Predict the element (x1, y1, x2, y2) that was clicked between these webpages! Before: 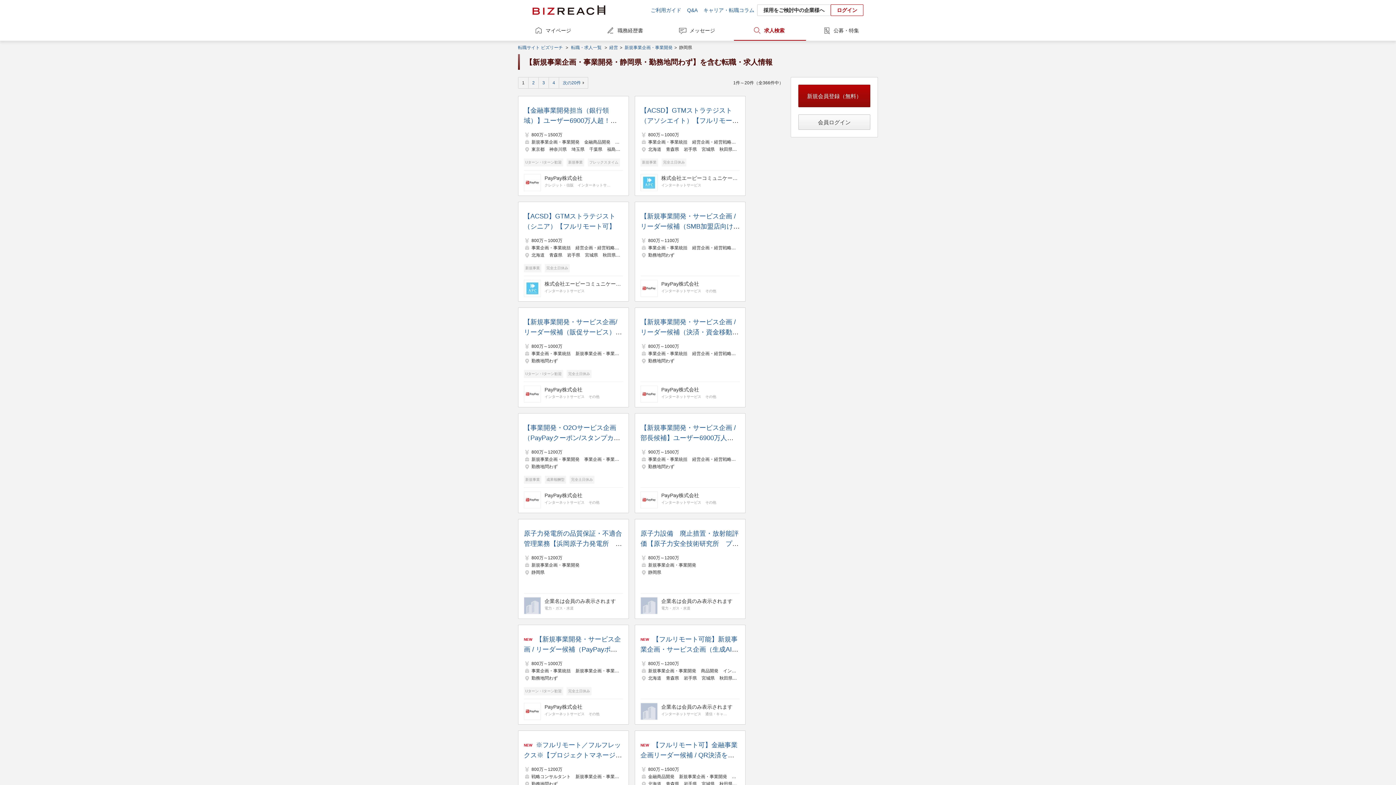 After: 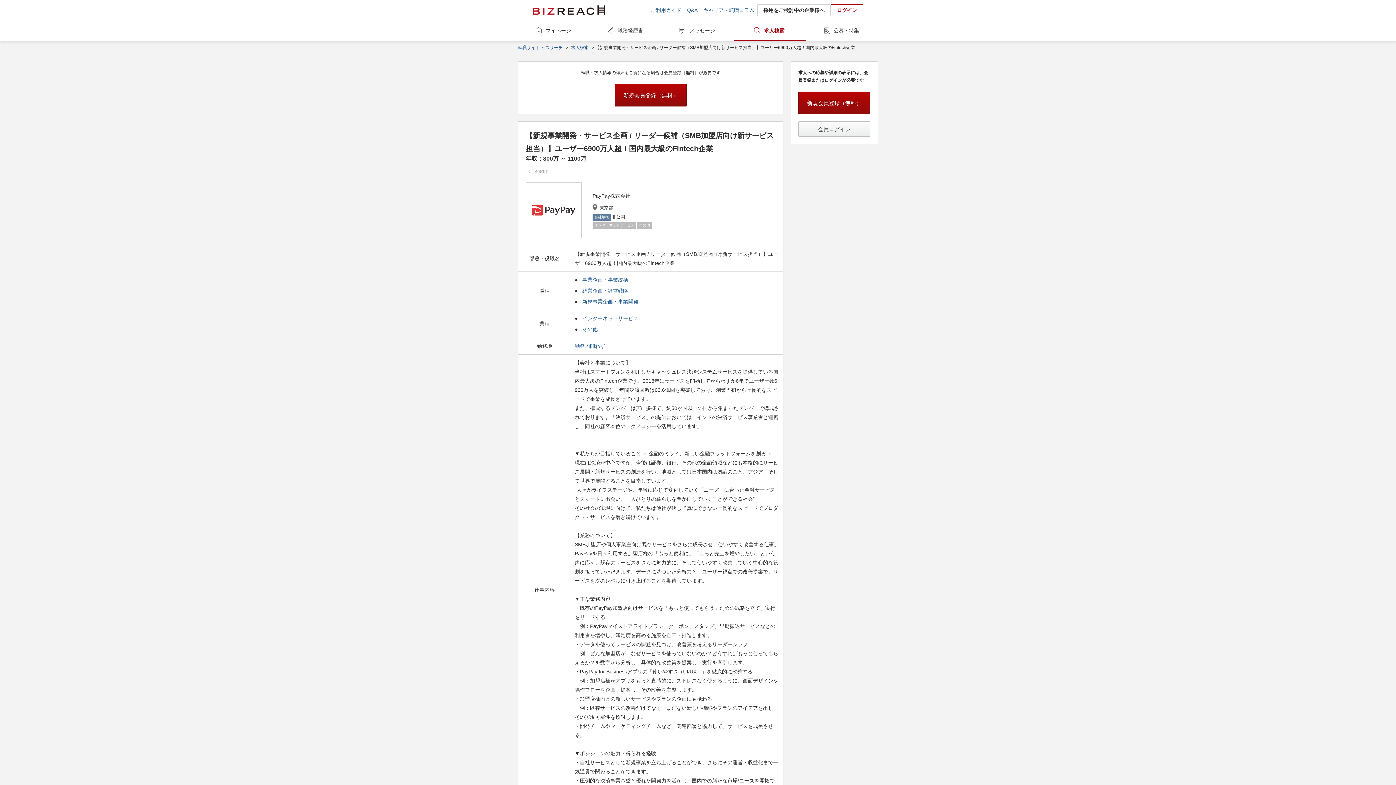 Action: bbox: (640, 211, 740, 259)